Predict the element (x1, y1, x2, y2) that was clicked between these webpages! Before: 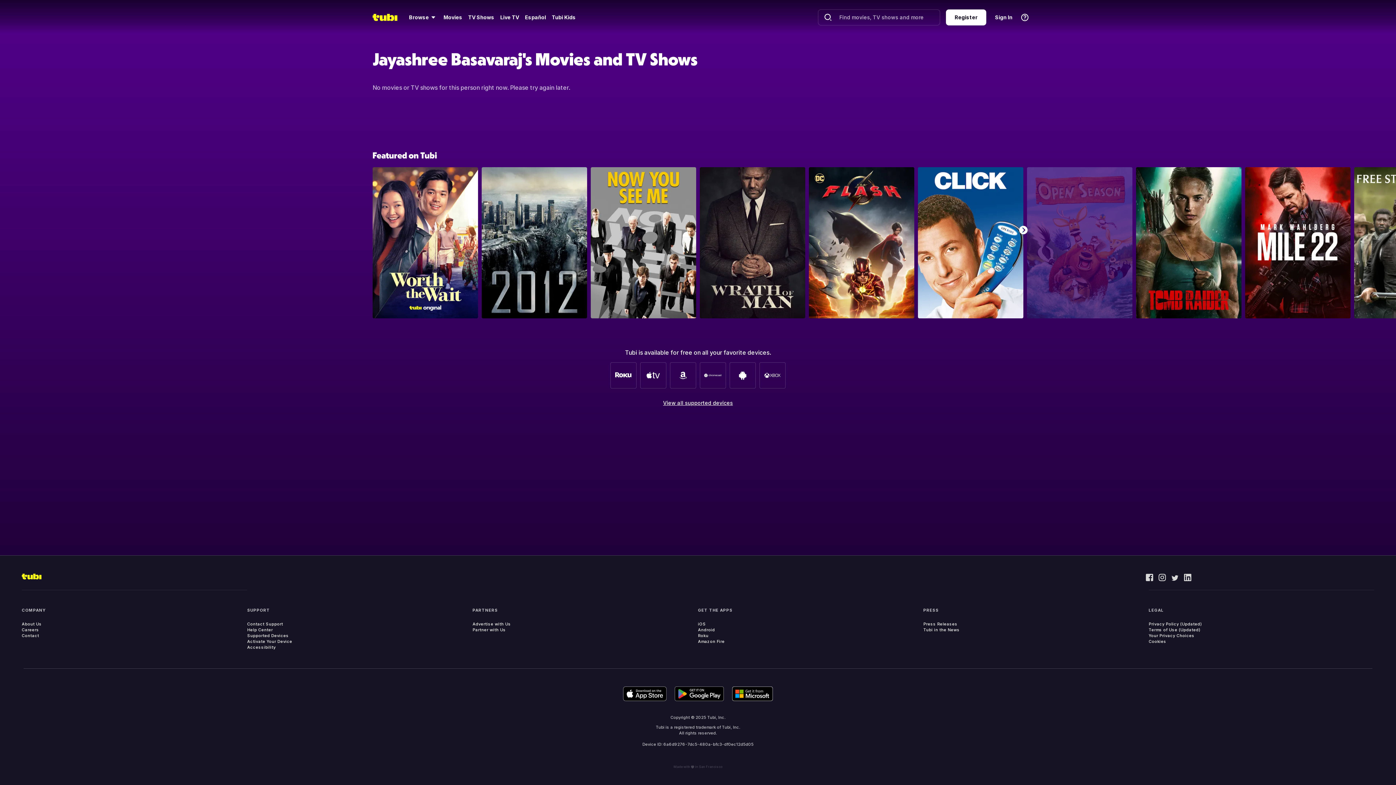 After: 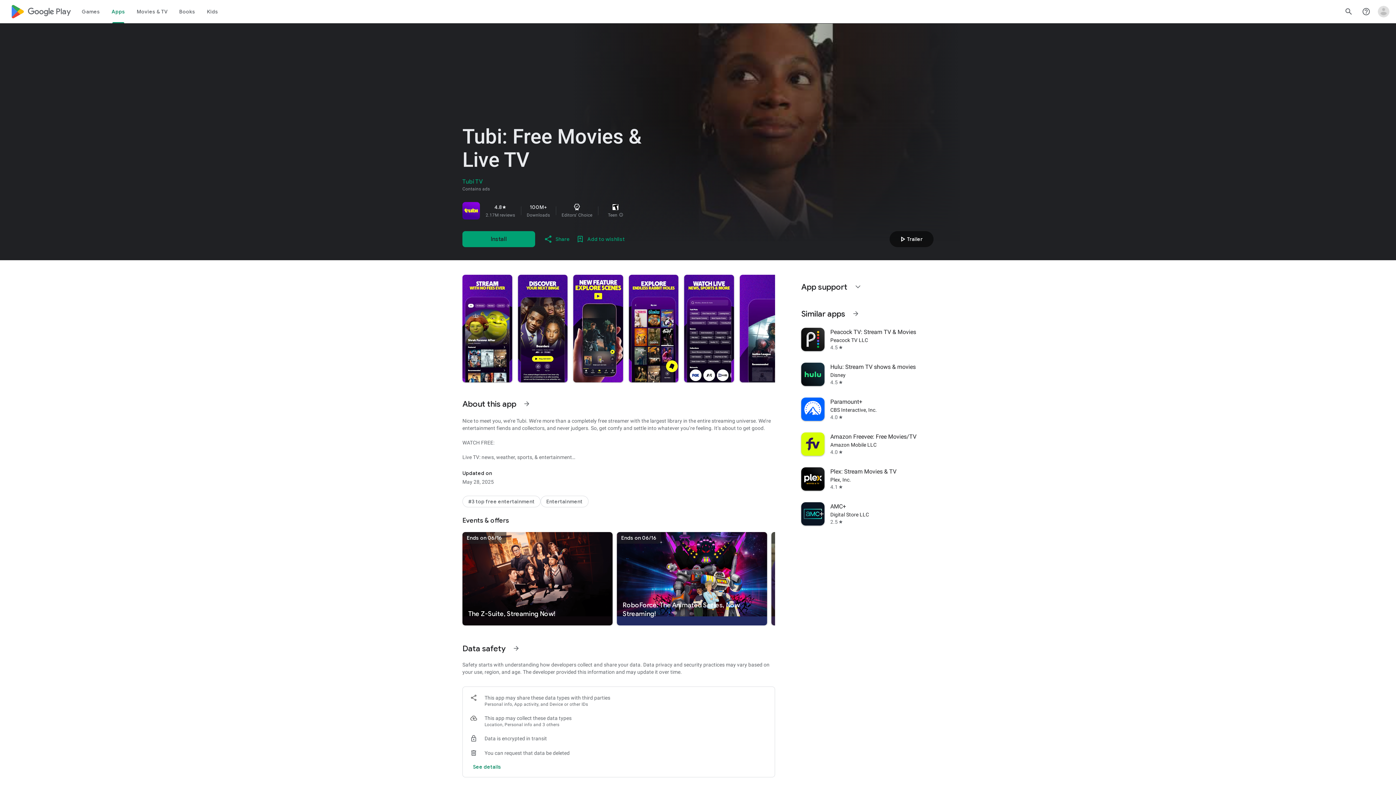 Action: label: Android bbox: (698, 627, 715, 633)